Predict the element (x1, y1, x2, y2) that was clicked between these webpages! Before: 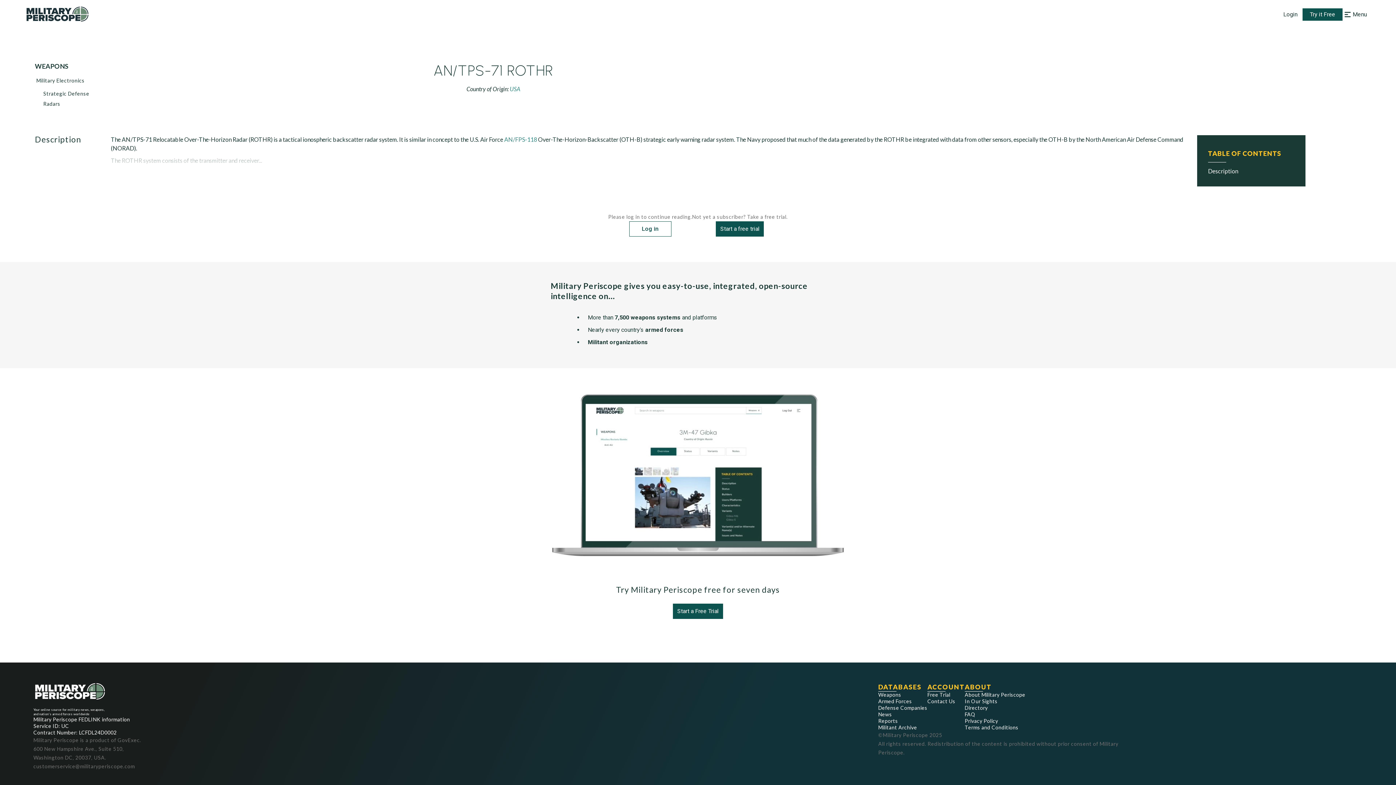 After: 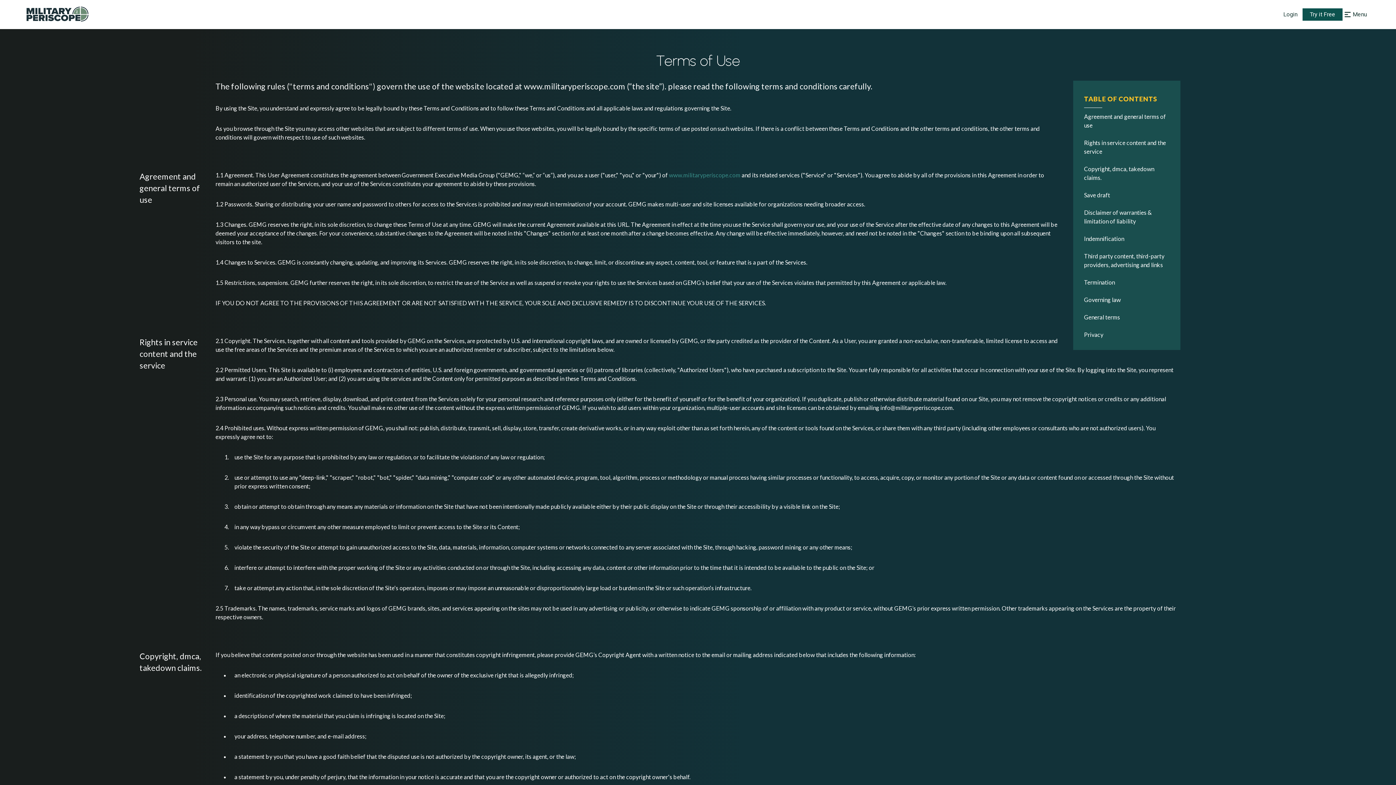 Action: bbox: (965, 724, 1025, 731) label: Terms and Conditions